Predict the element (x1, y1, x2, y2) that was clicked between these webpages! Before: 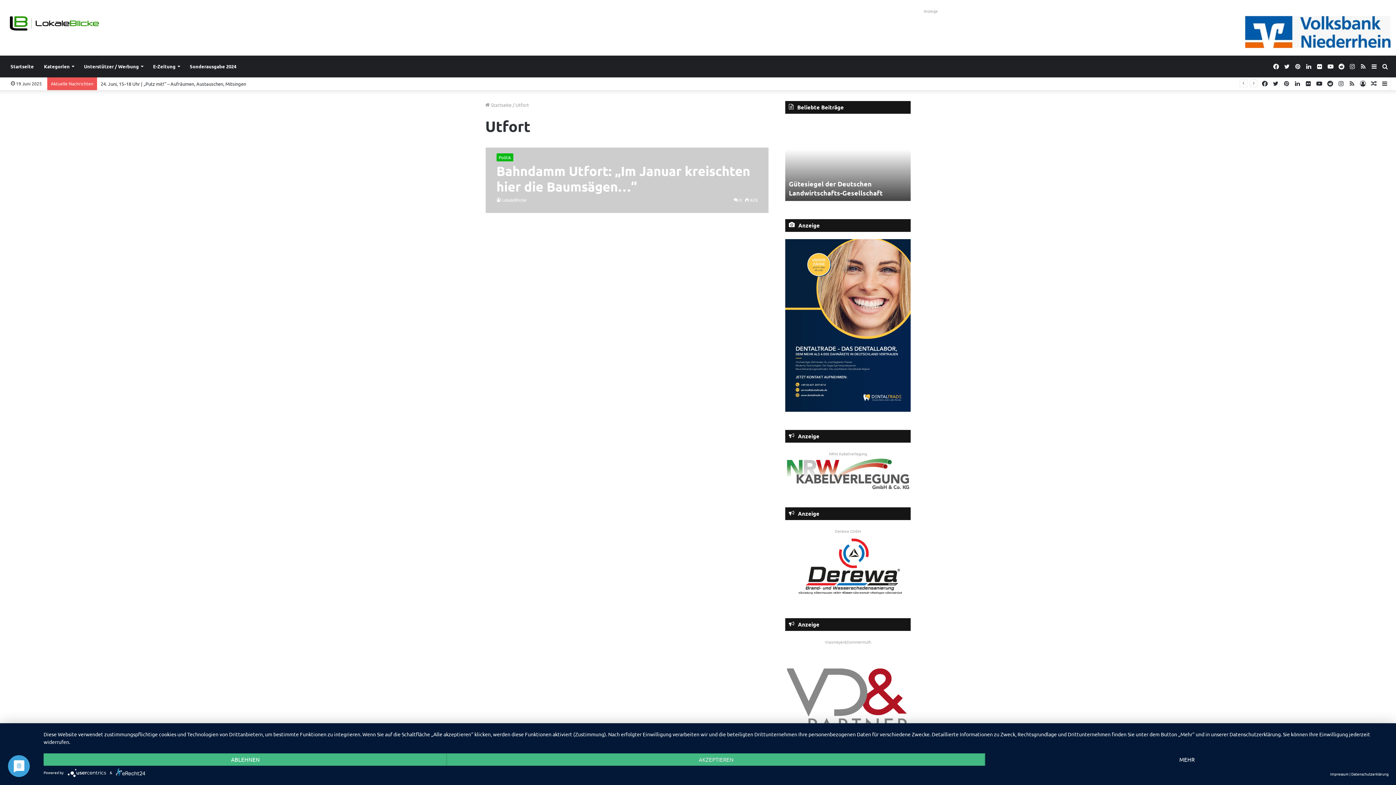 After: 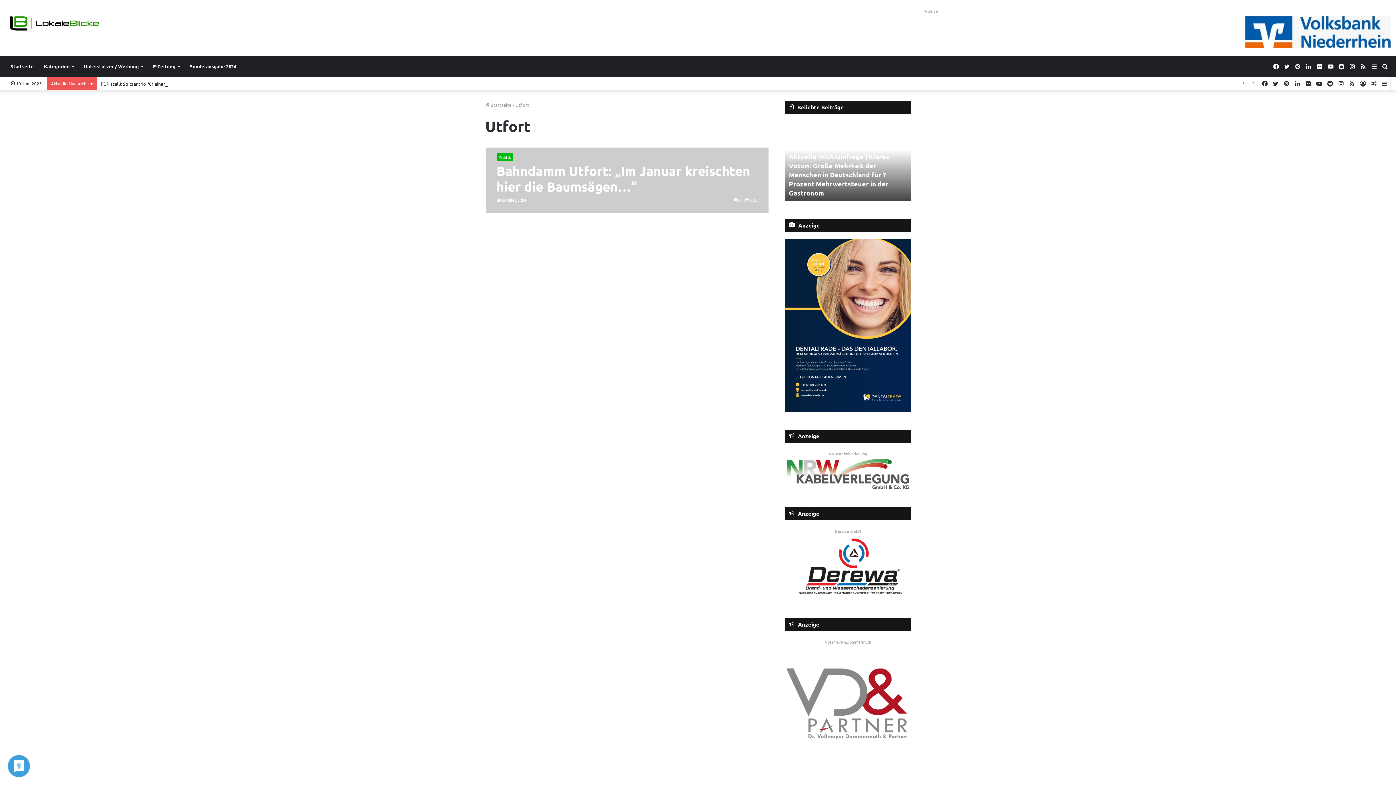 Action: bbox: (447, 753, 985, 766) label: AKZEPTIEREN